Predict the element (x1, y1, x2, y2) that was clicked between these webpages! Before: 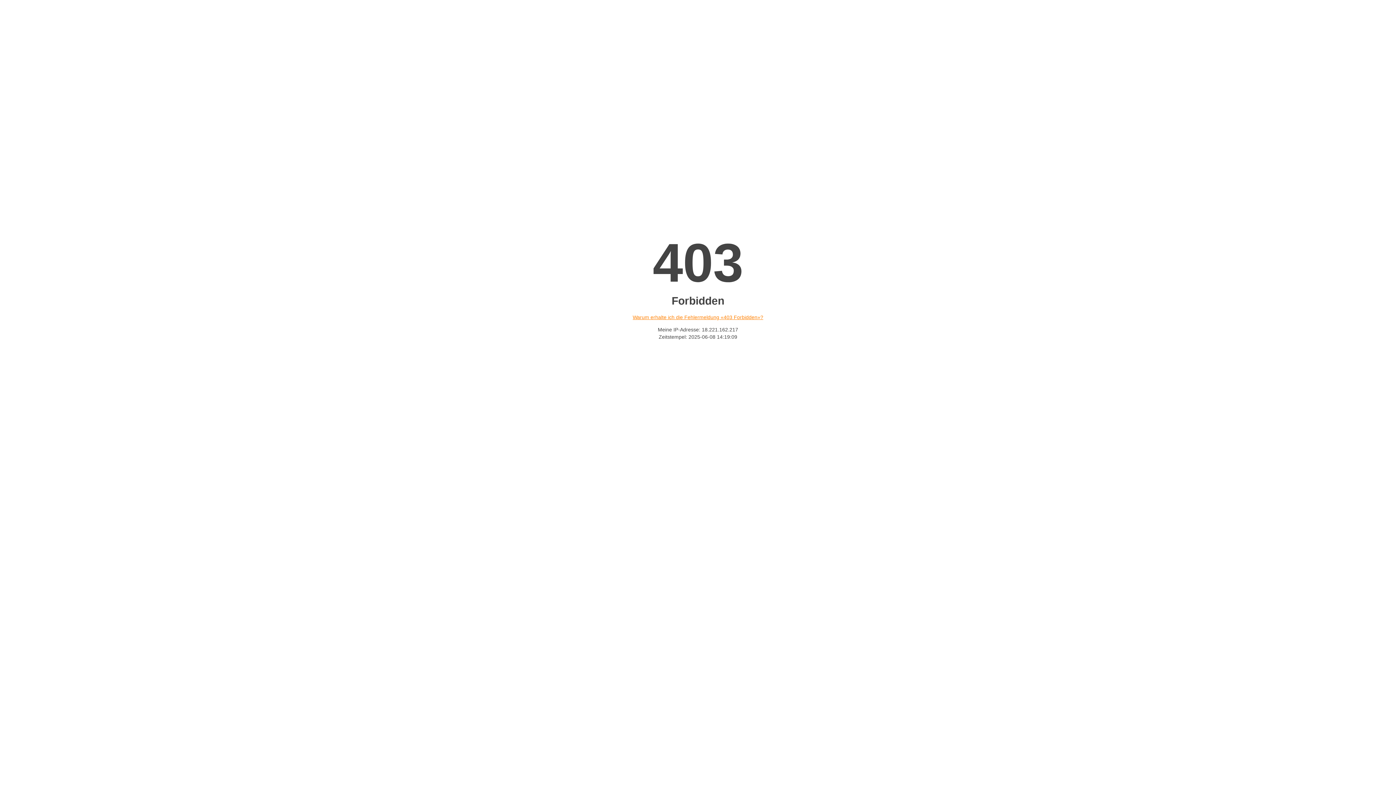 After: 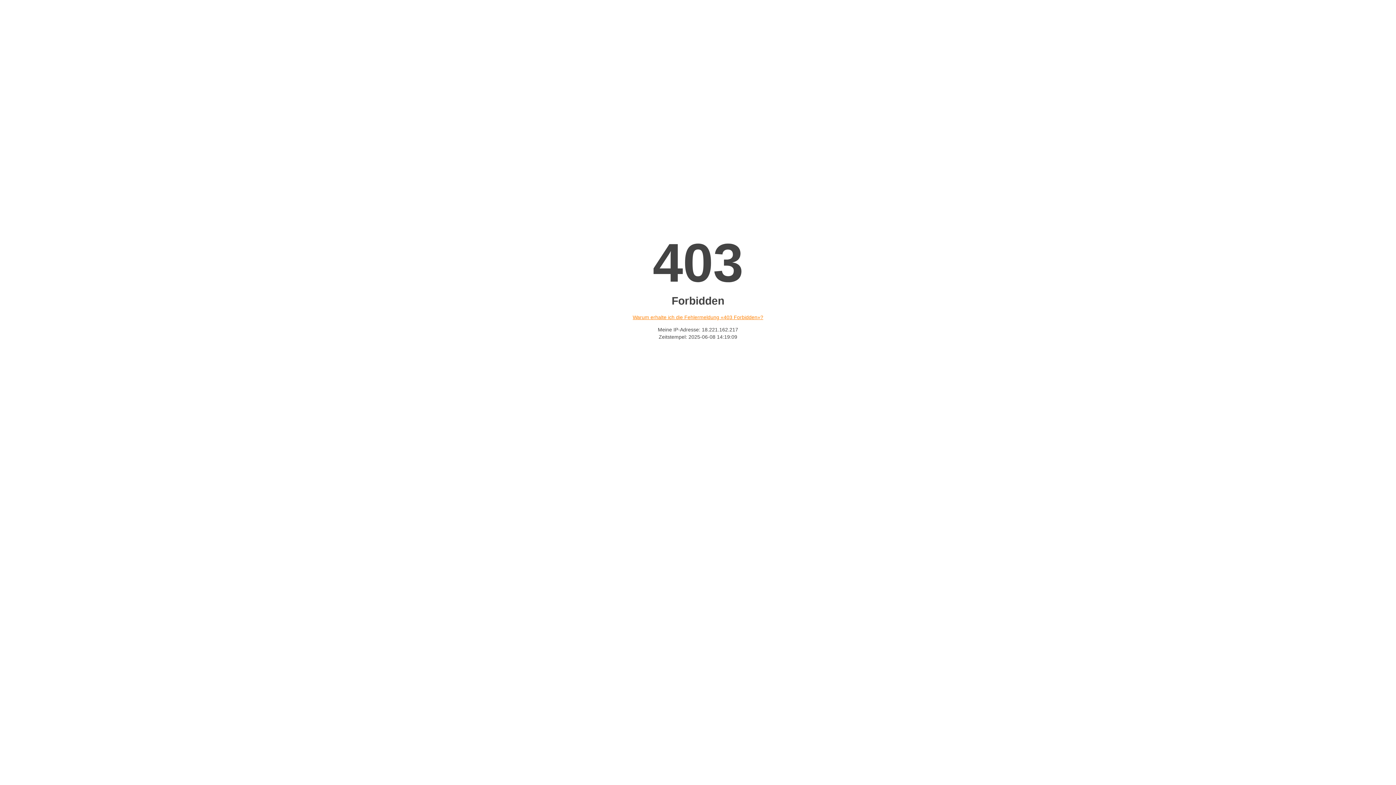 Action: label: Warum erhalte ich die Fehlermeldung «403 Forbidden»? bbox: (632, 314, 763, 320)